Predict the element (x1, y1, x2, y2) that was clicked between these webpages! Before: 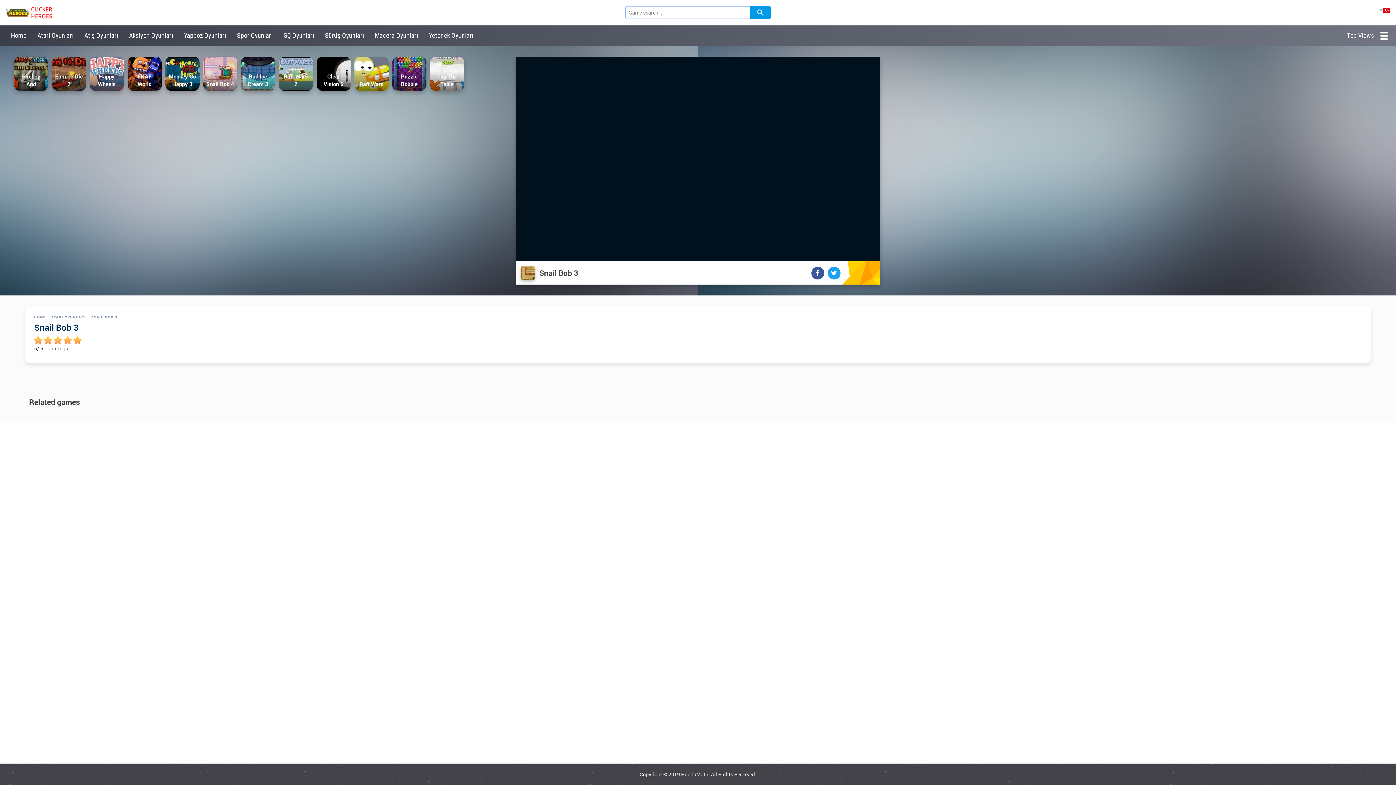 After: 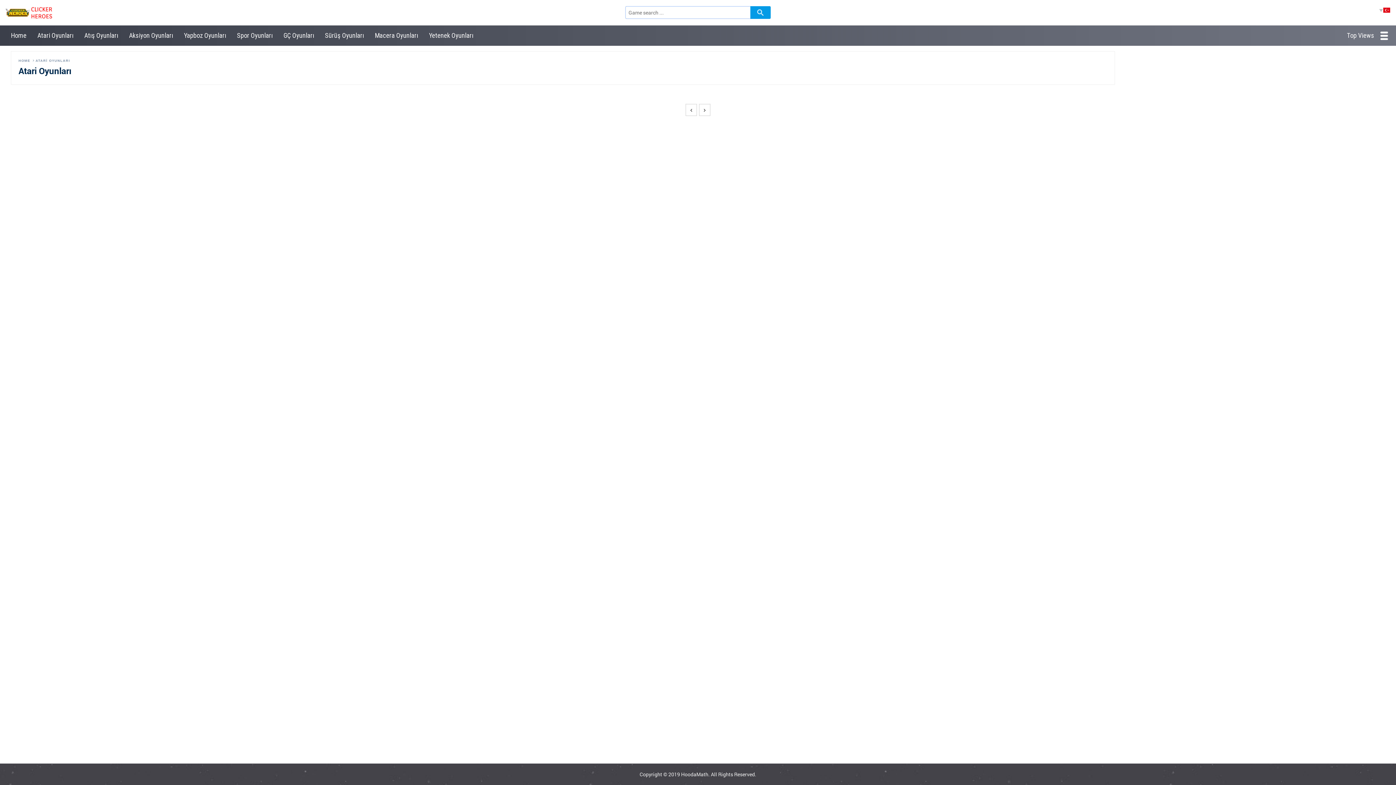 Action: label: ATARİ OYUNLARI bbox: (51, 315, 85, 319)